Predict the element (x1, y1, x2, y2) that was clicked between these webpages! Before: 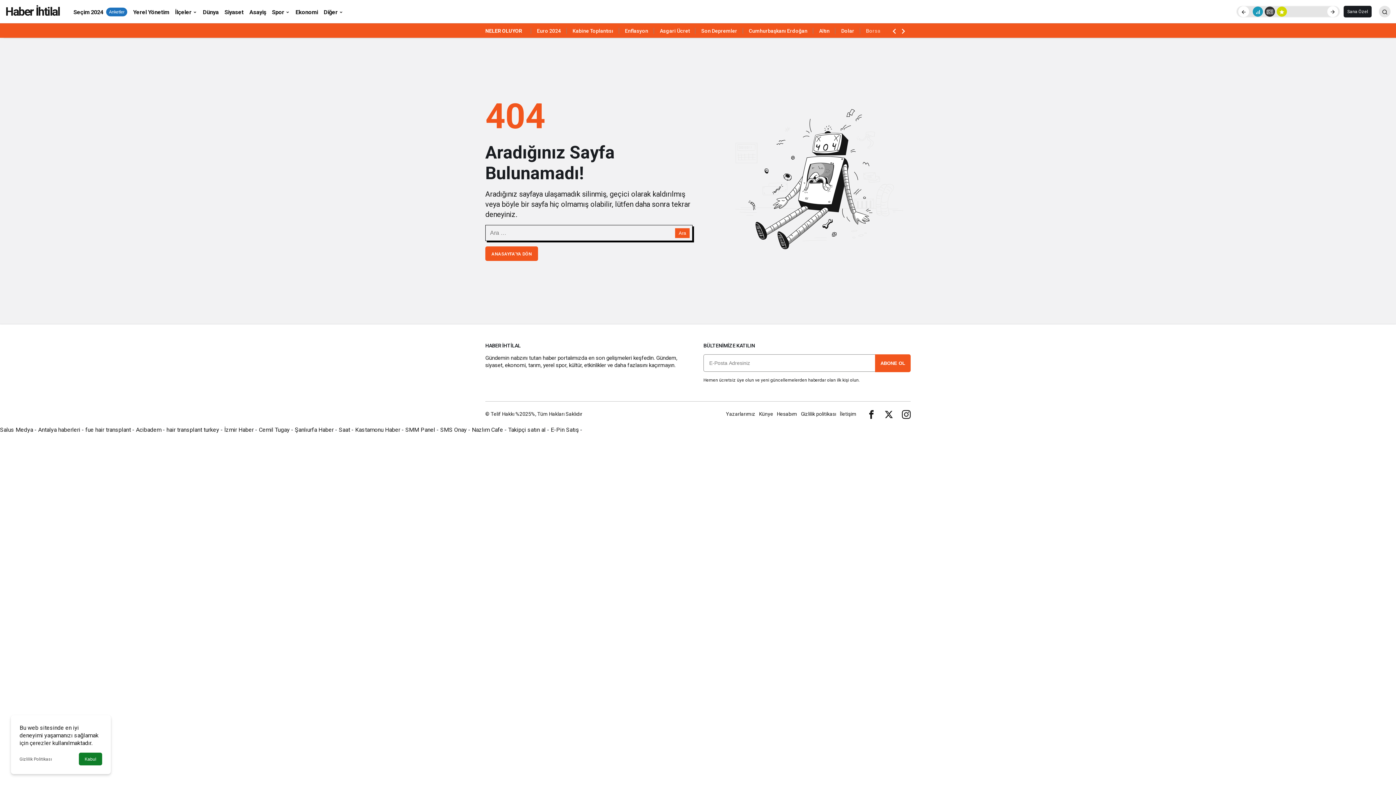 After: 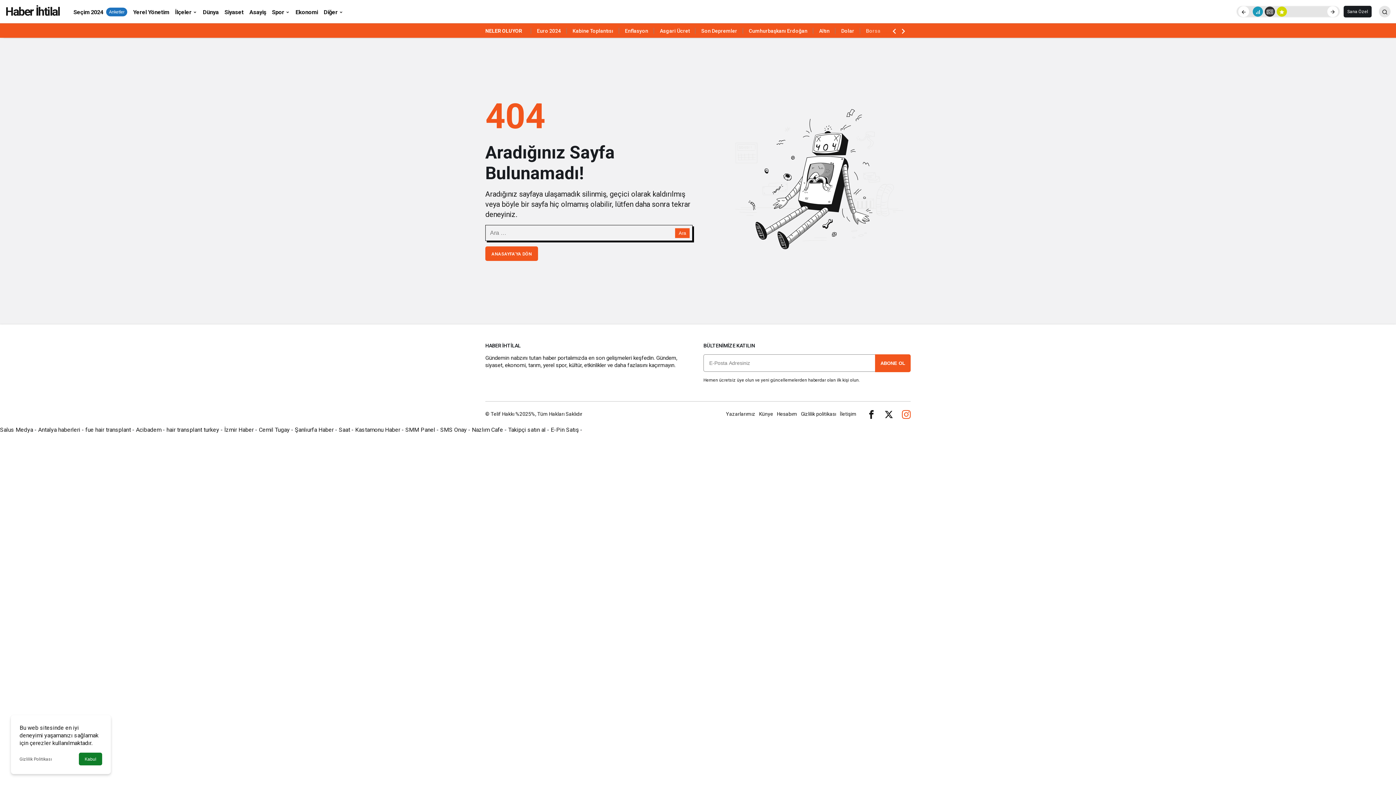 Action: bbox: (902, 409, 910, 419)